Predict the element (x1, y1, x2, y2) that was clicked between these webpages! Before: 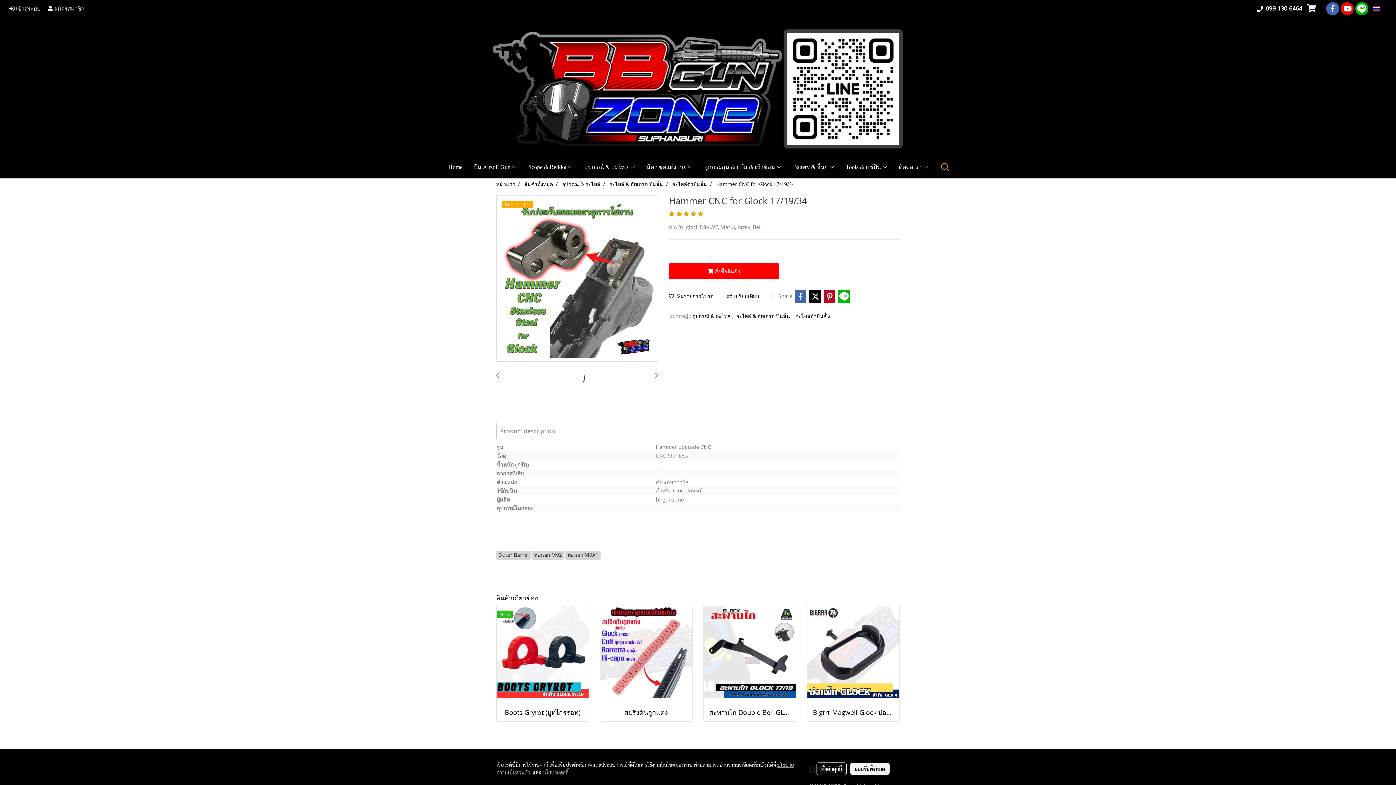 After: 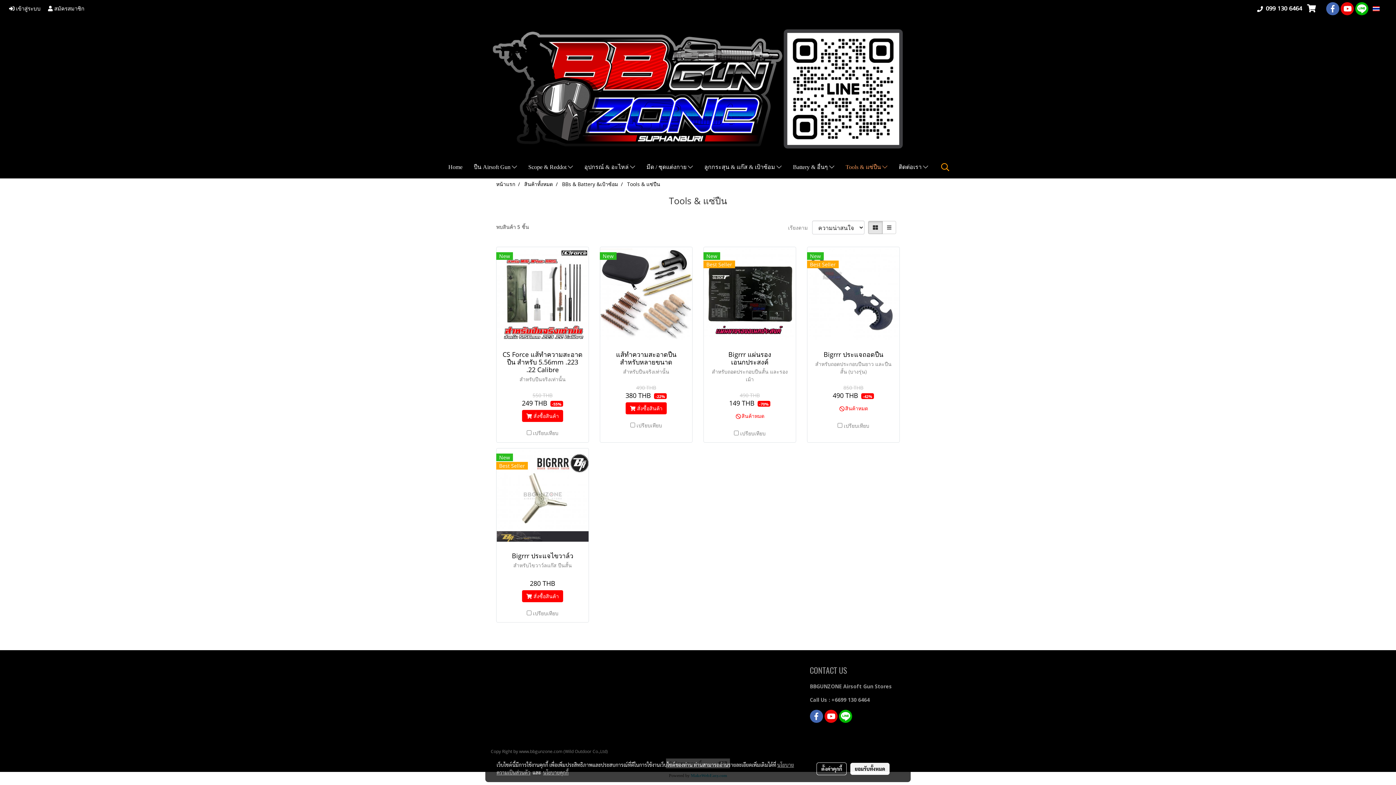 Action: label: Tools & แซ่ปืน  bbox: (840, 159, 893, 174)